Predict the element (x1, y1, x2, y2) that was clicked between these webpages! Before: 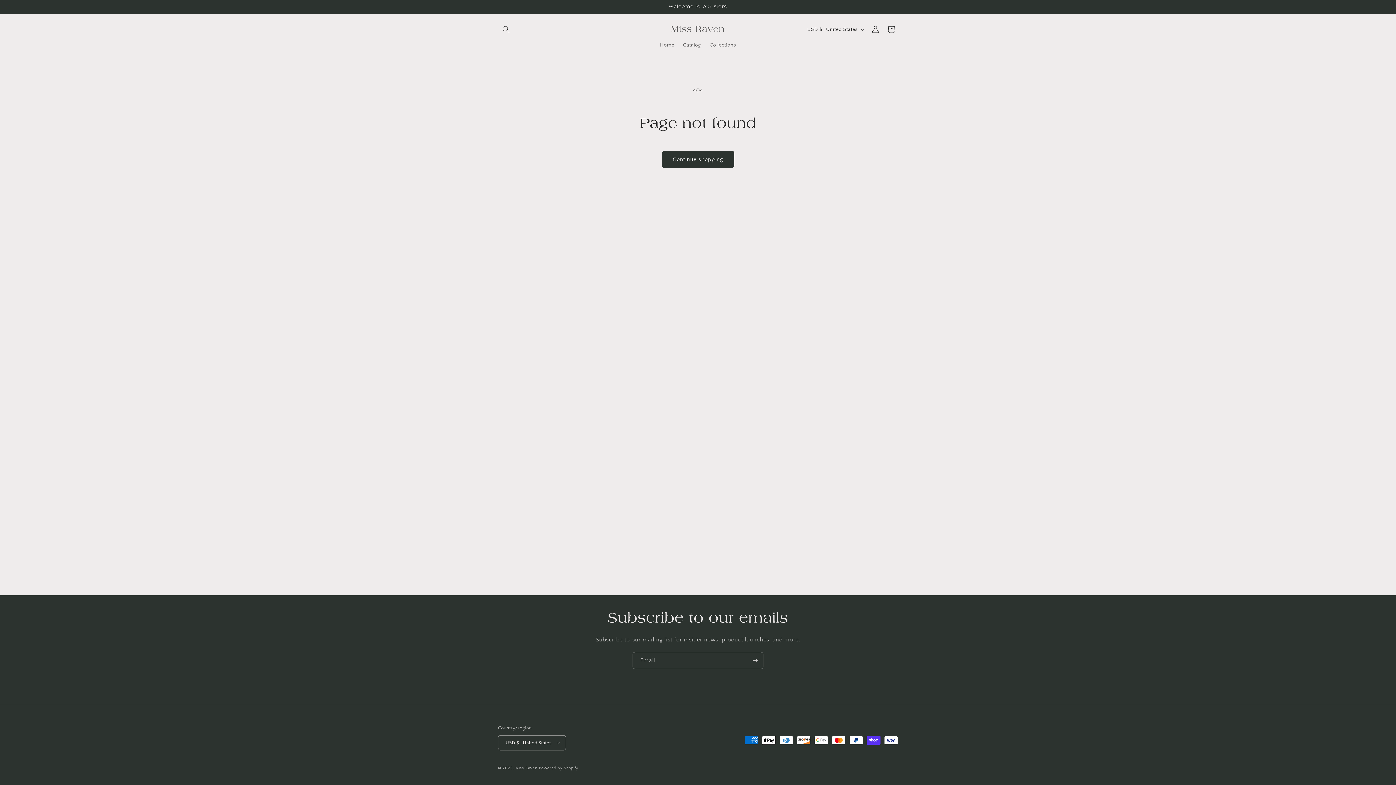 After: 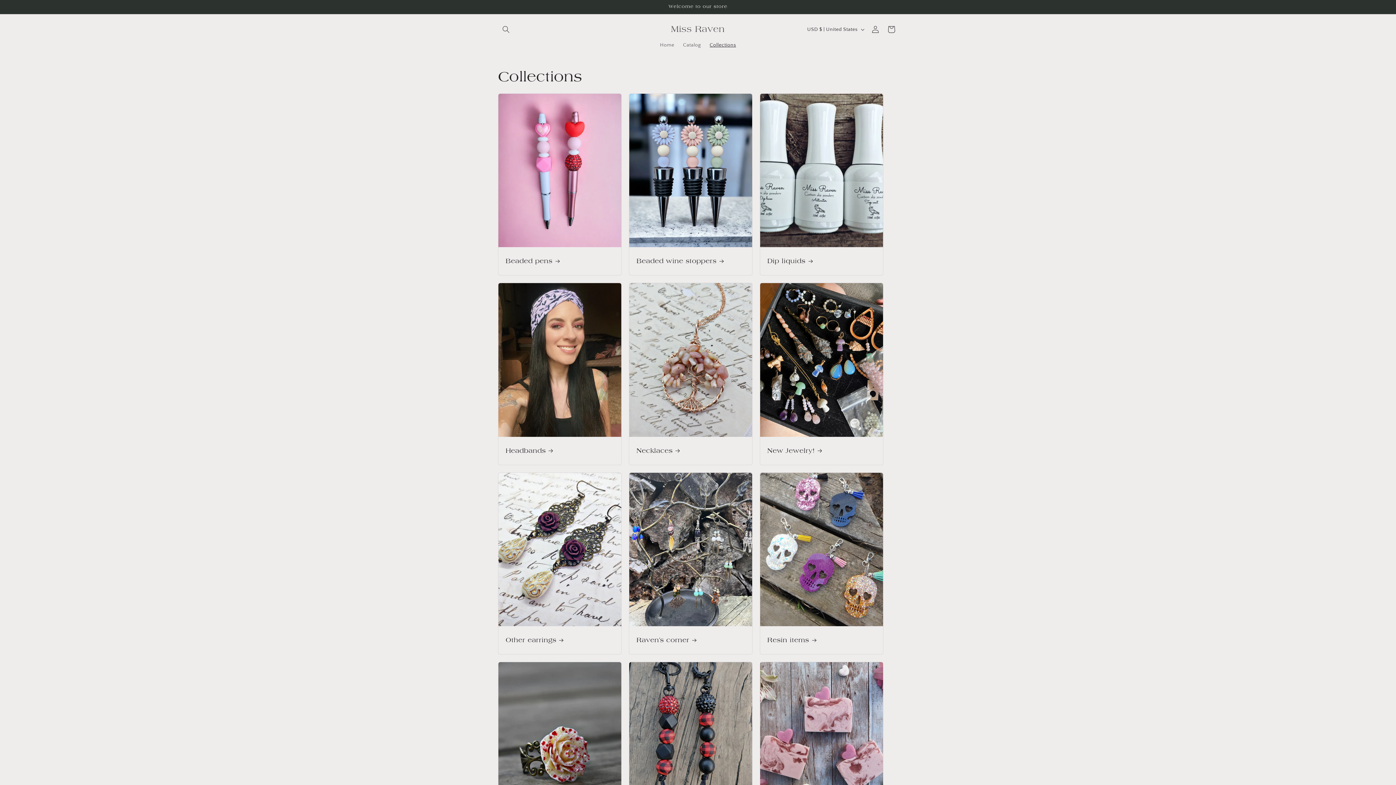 Action: label: Collections bbox: (705, 37, 740, 52)